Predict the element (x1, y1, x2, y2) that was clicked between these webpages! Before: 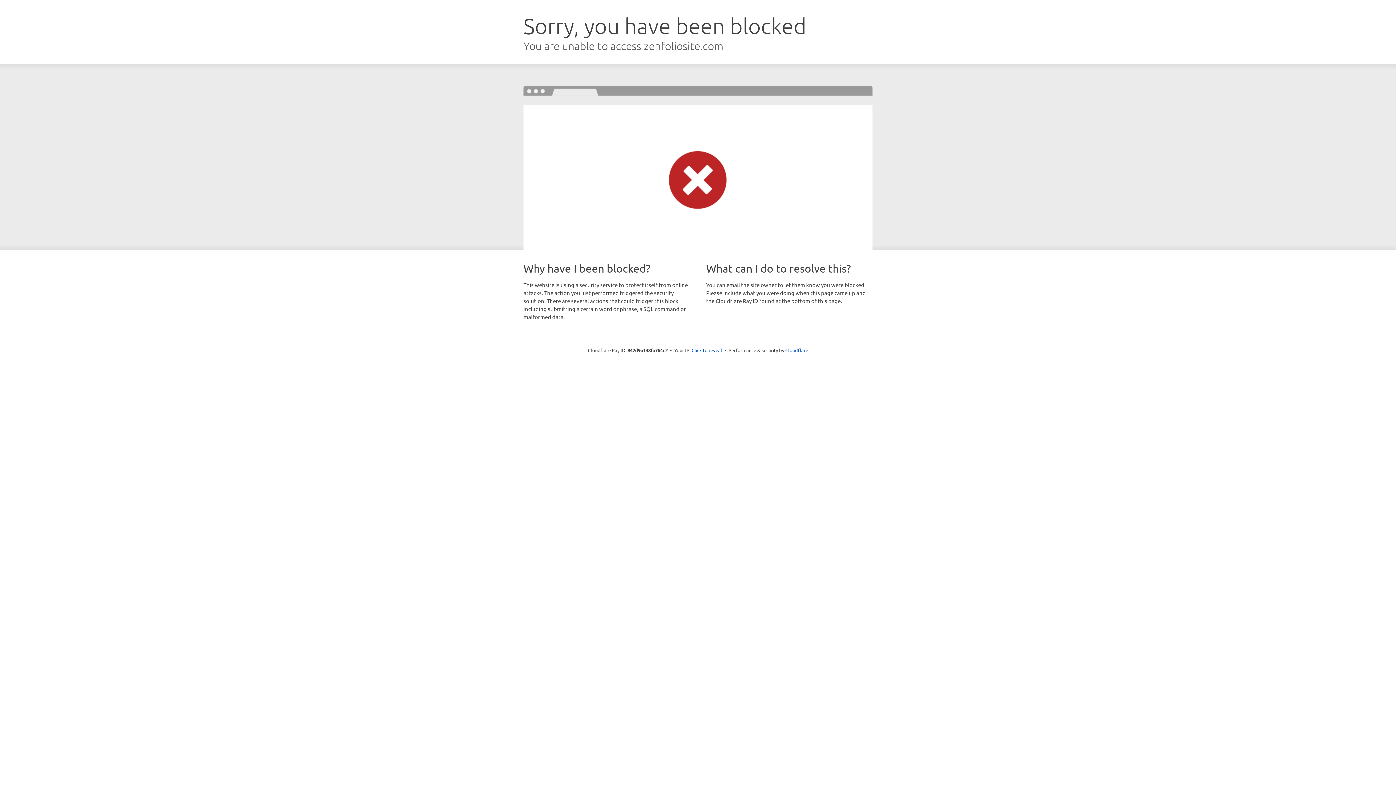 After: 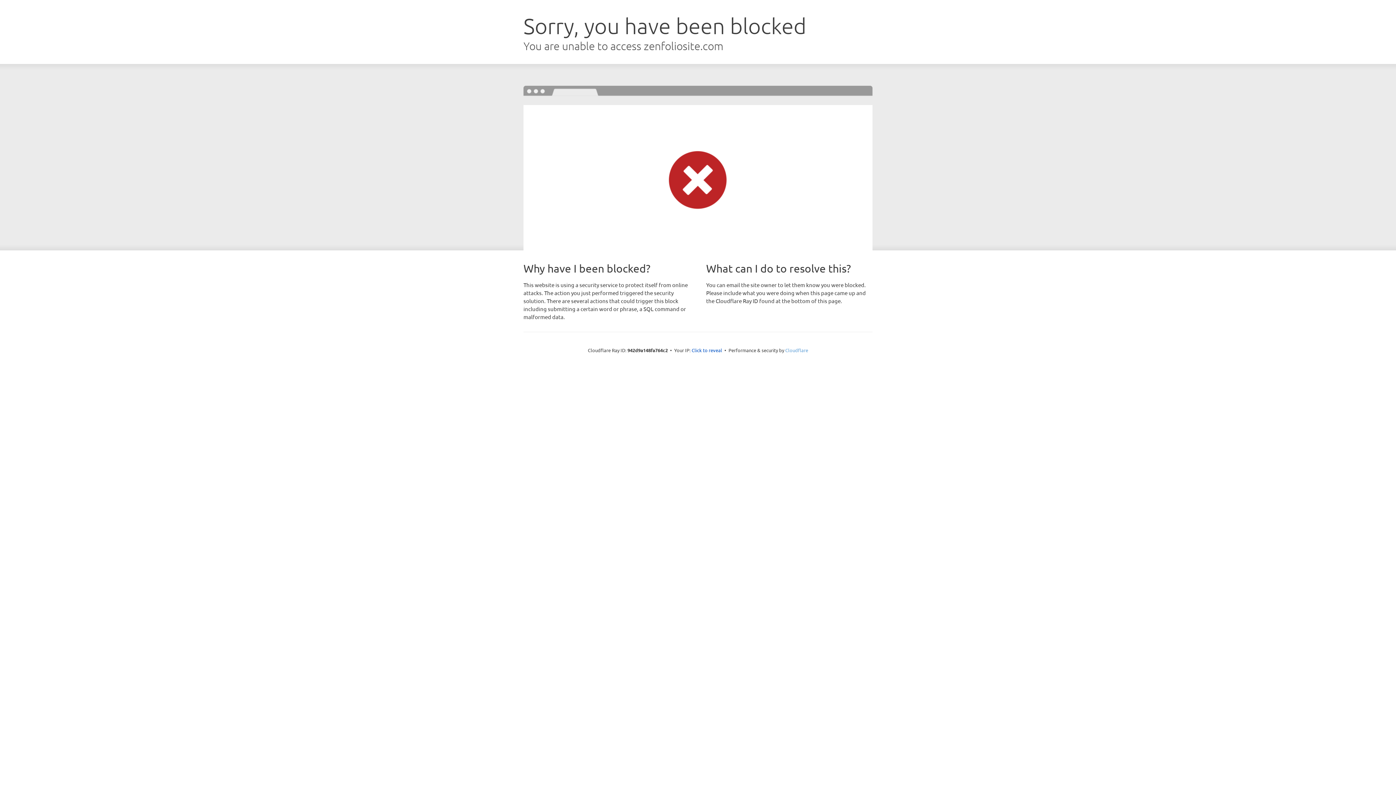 Action: label: Cloudflare bbox: (785, 347, 808, 353)